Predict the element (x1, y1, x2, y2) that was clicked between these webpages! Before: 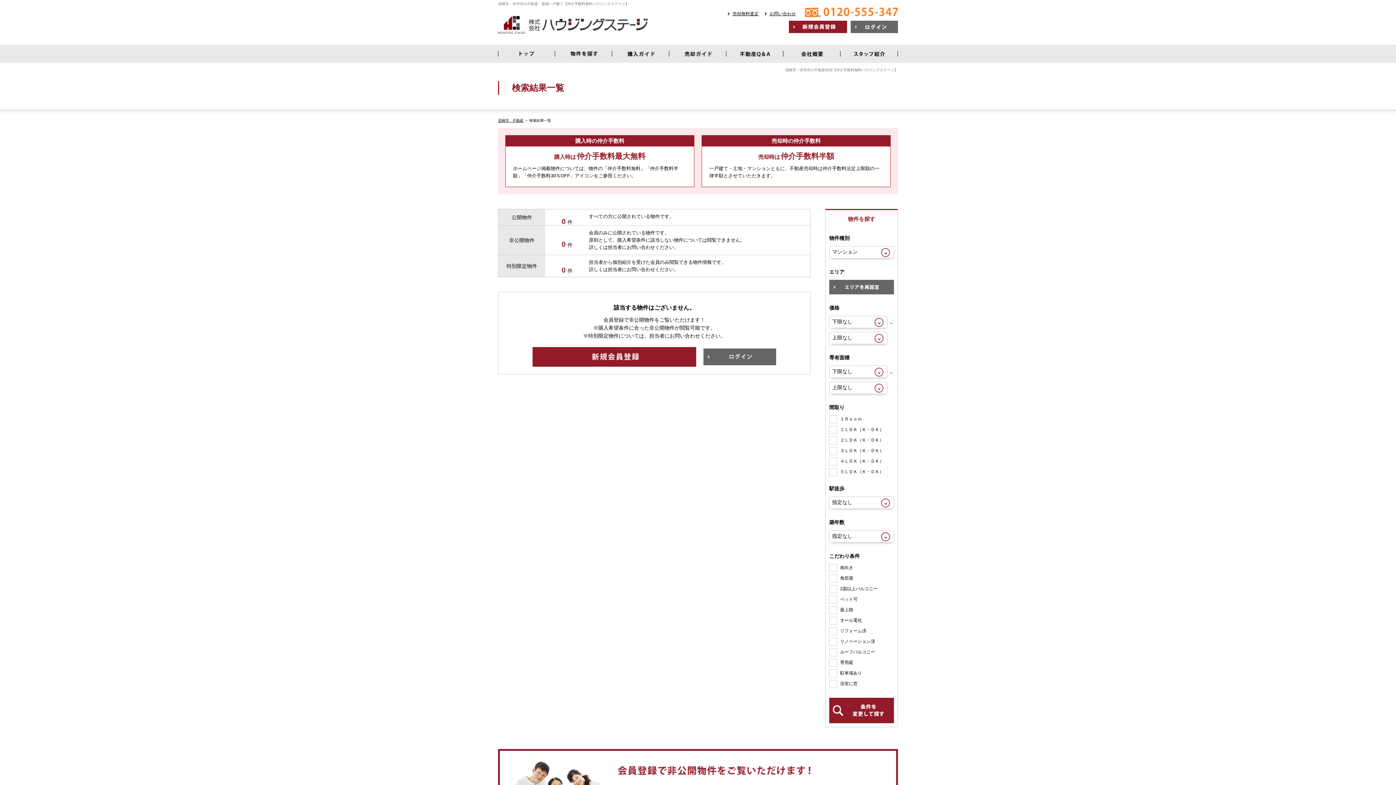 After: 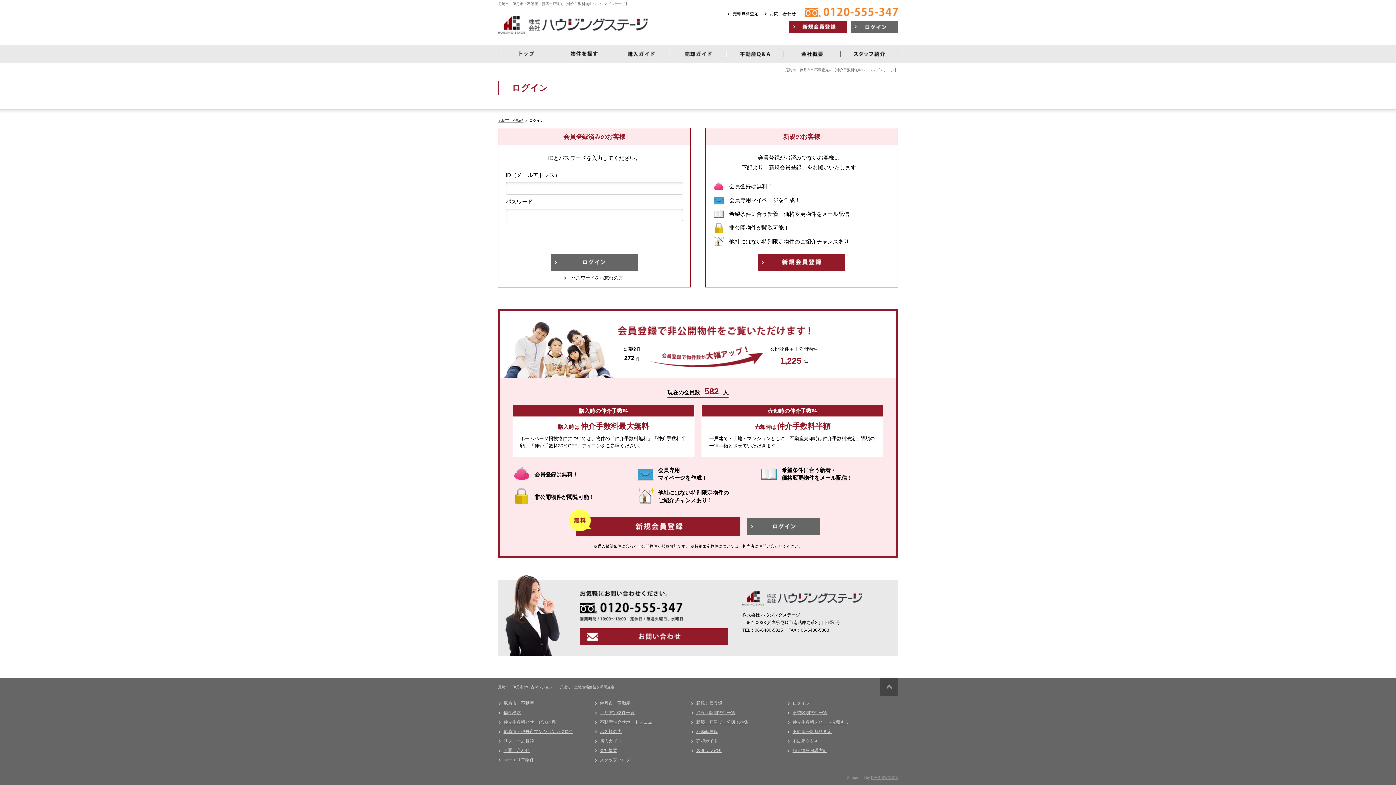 Action: bbox: (850, 20, 898, 33)